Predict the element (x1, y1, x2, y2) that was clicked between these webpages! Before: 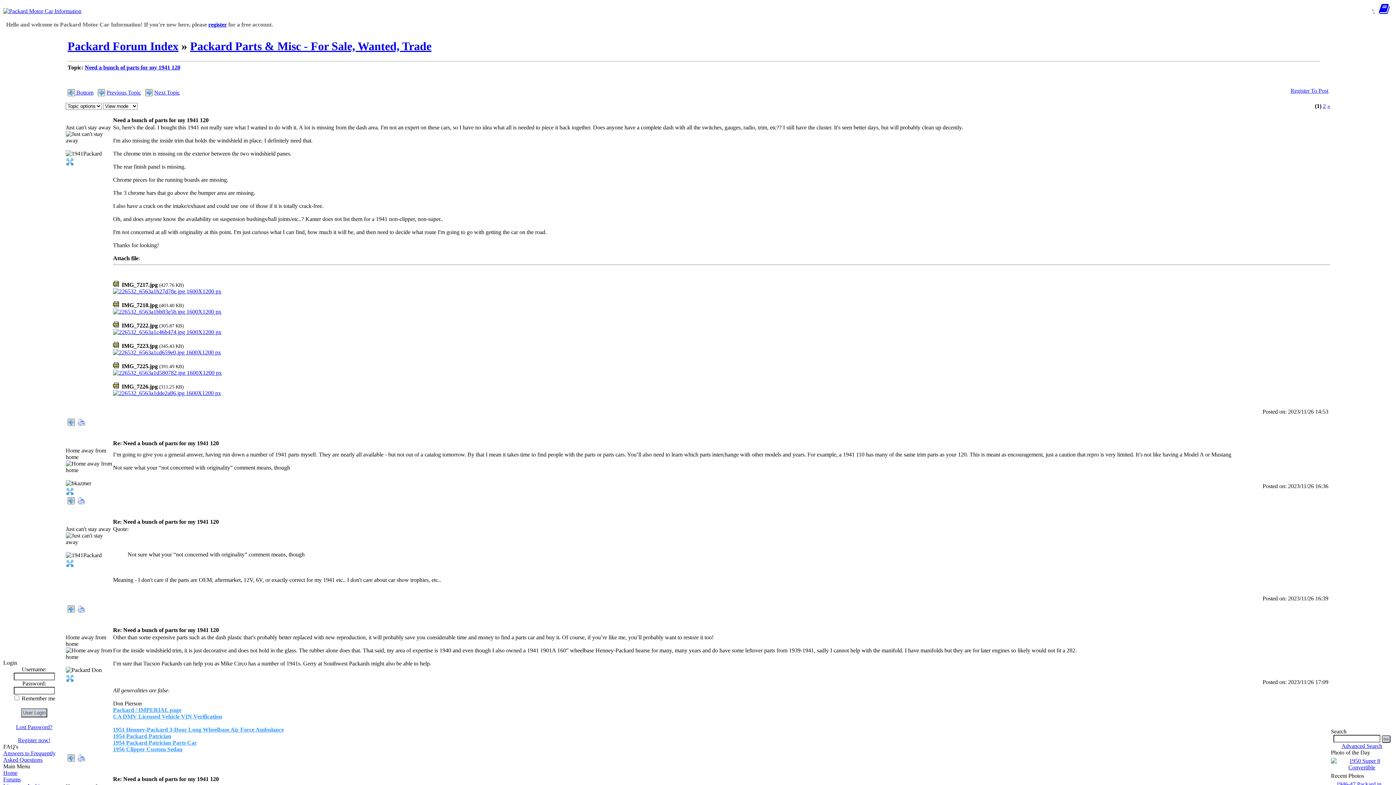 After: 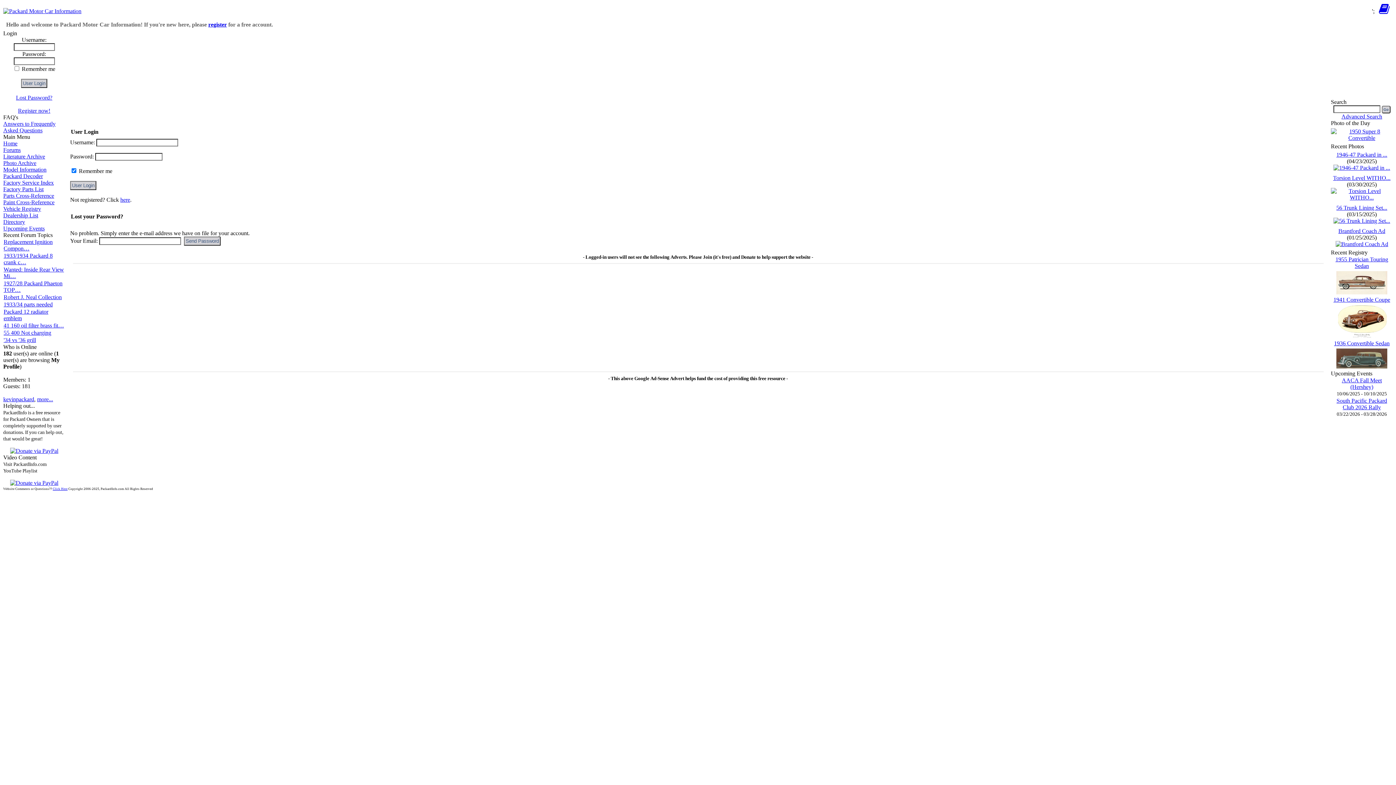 Action: bbox: (16, 724, 52, 730) label: Lost Password?